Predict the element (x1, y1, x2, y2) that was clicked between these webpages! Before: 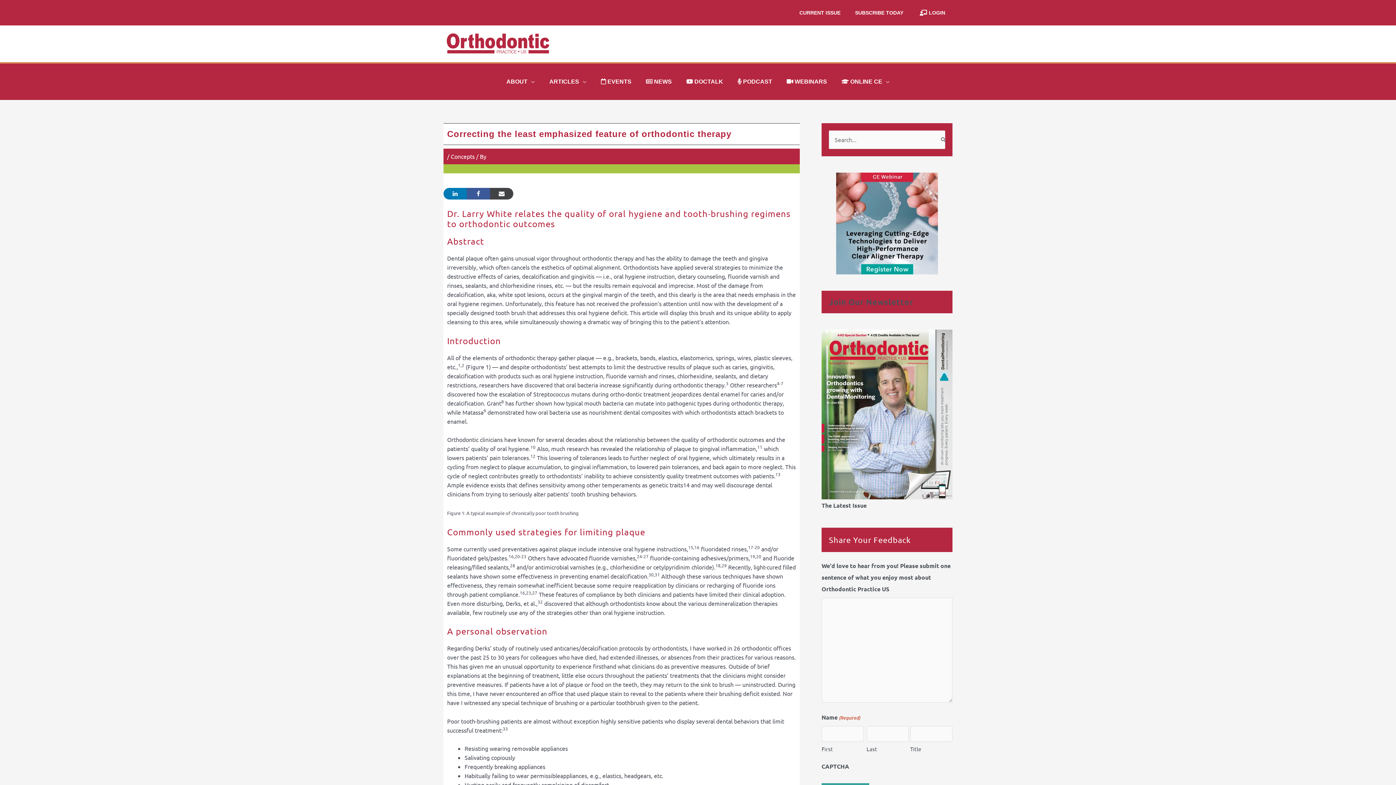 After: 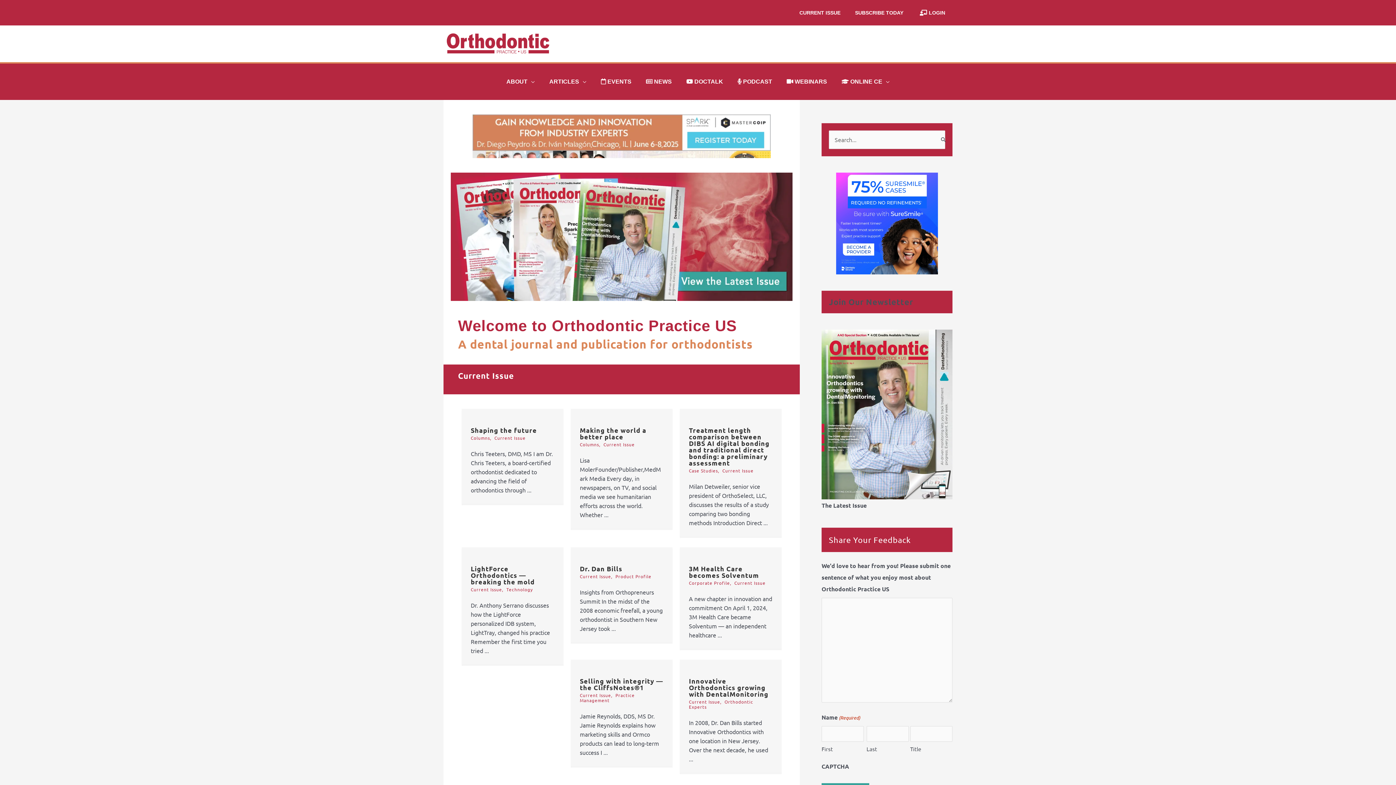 Action: bbox: (443, 39, 552, 46)